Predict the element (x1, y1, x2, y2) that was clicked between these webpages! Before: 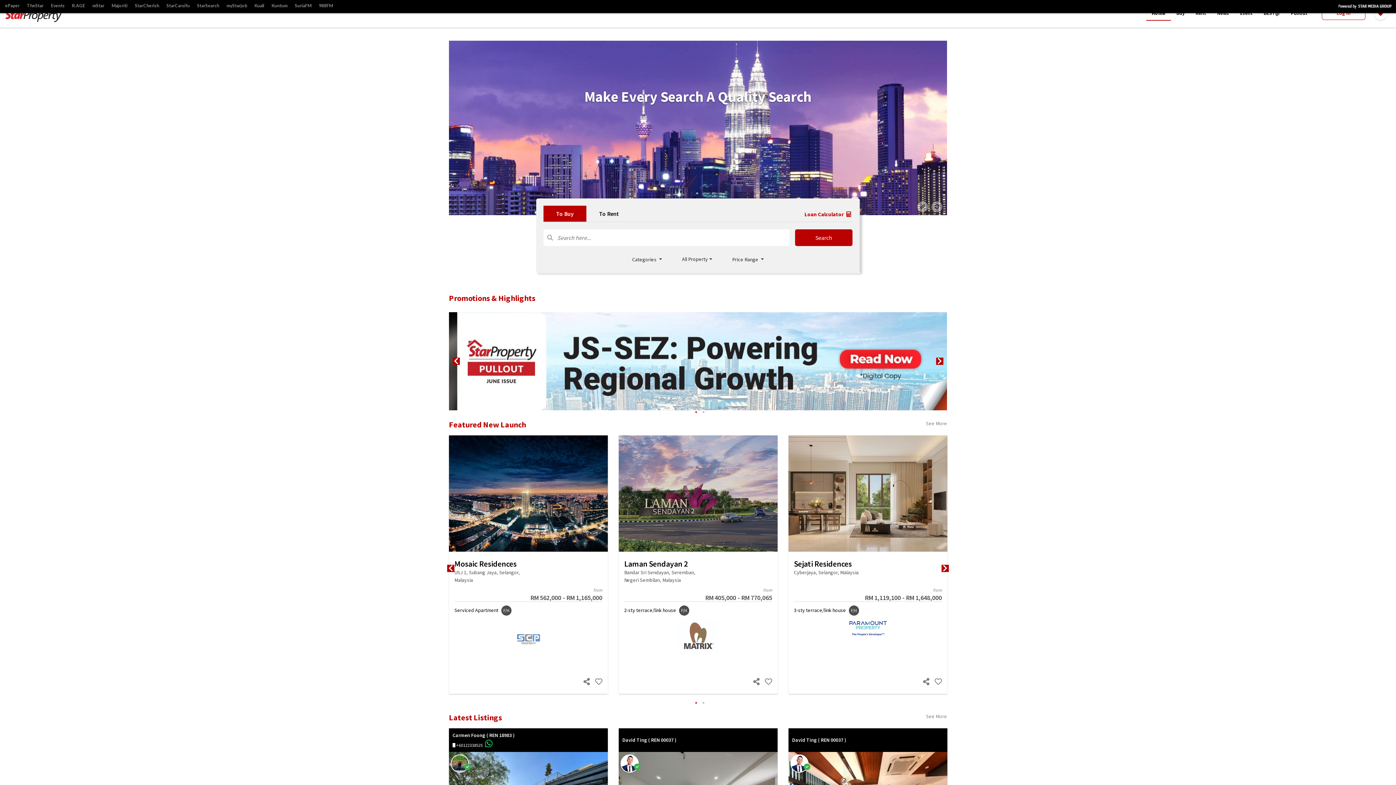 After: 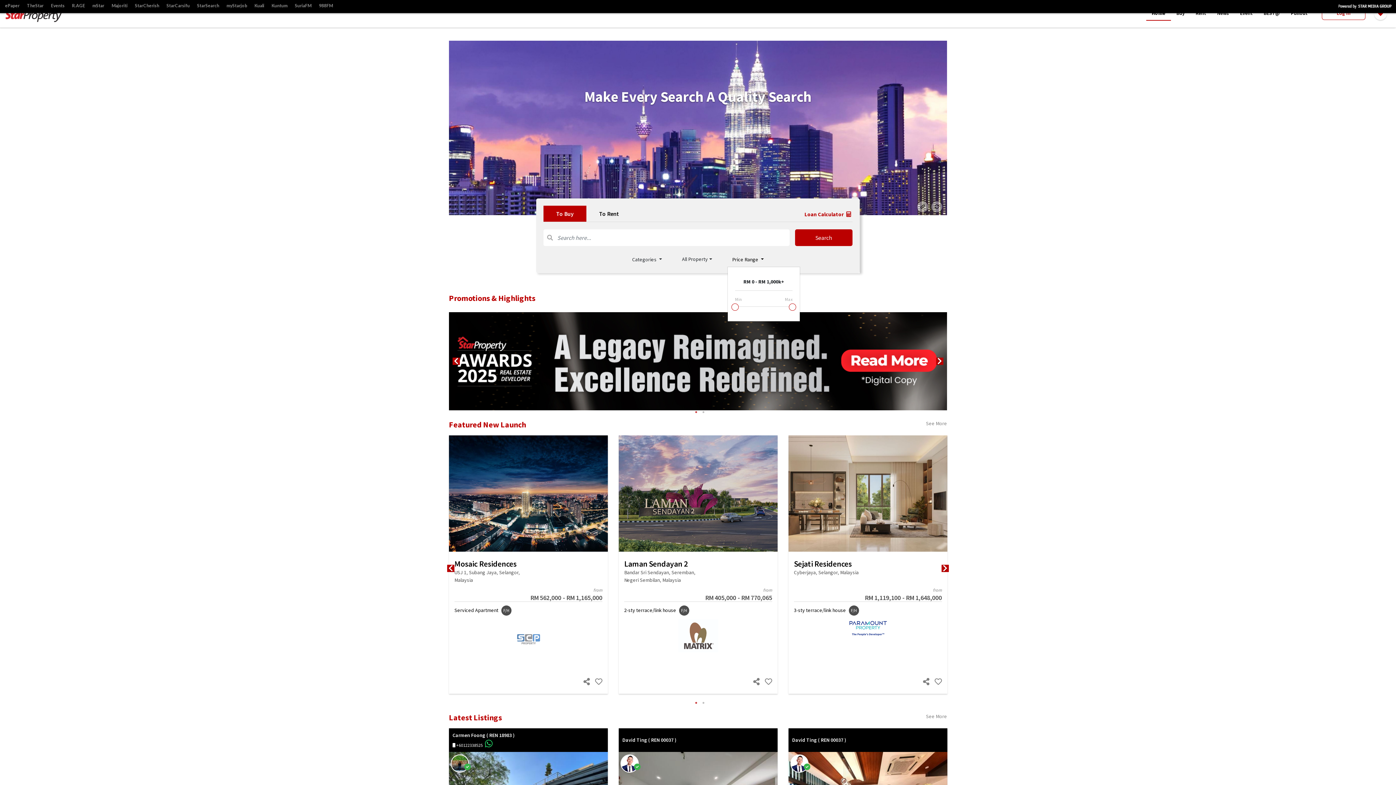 Action: bbox: (727, 253, 768, 266) label: Price Range 